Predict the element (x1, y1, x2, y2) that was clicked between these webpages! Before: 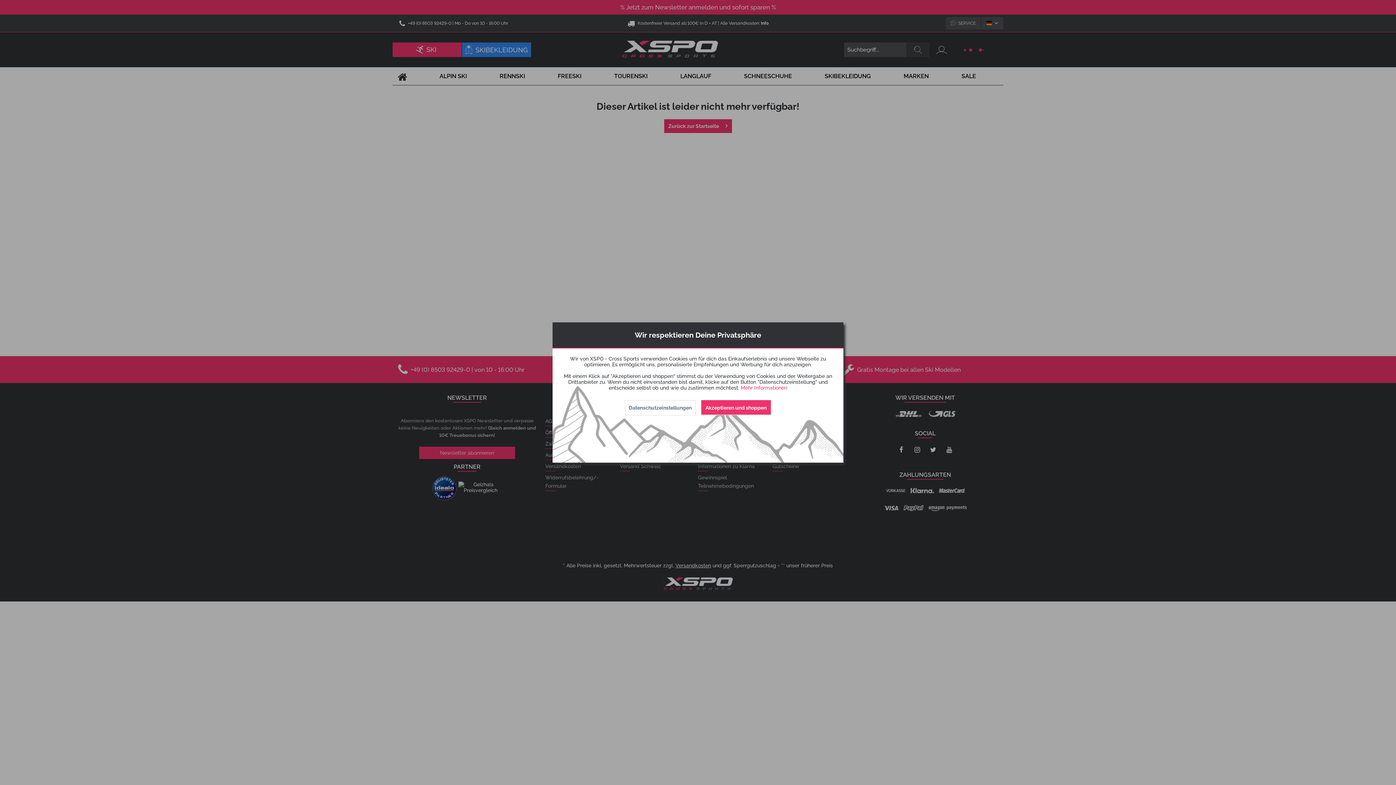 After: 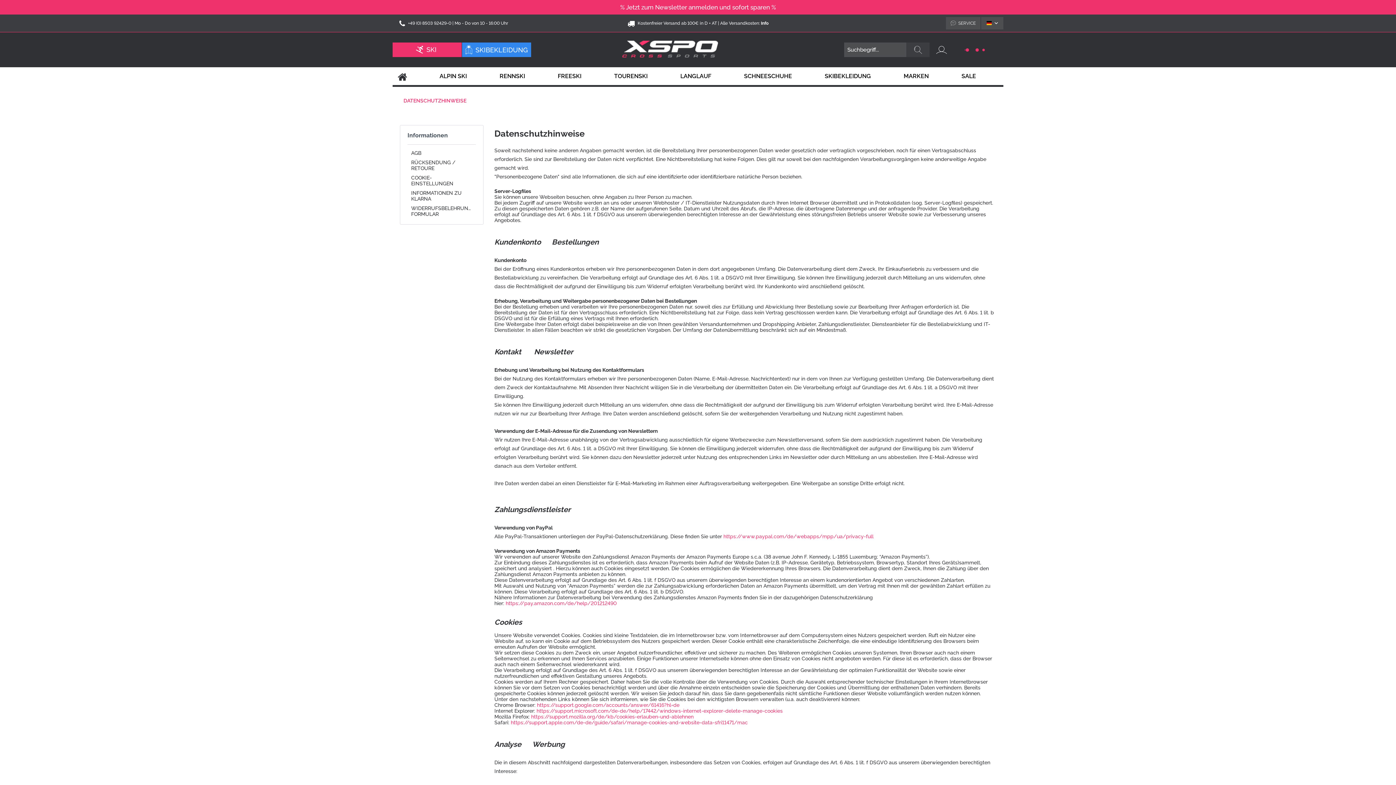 Action: bbox: (740, 385, 787, 390) label: Mehr Informationen